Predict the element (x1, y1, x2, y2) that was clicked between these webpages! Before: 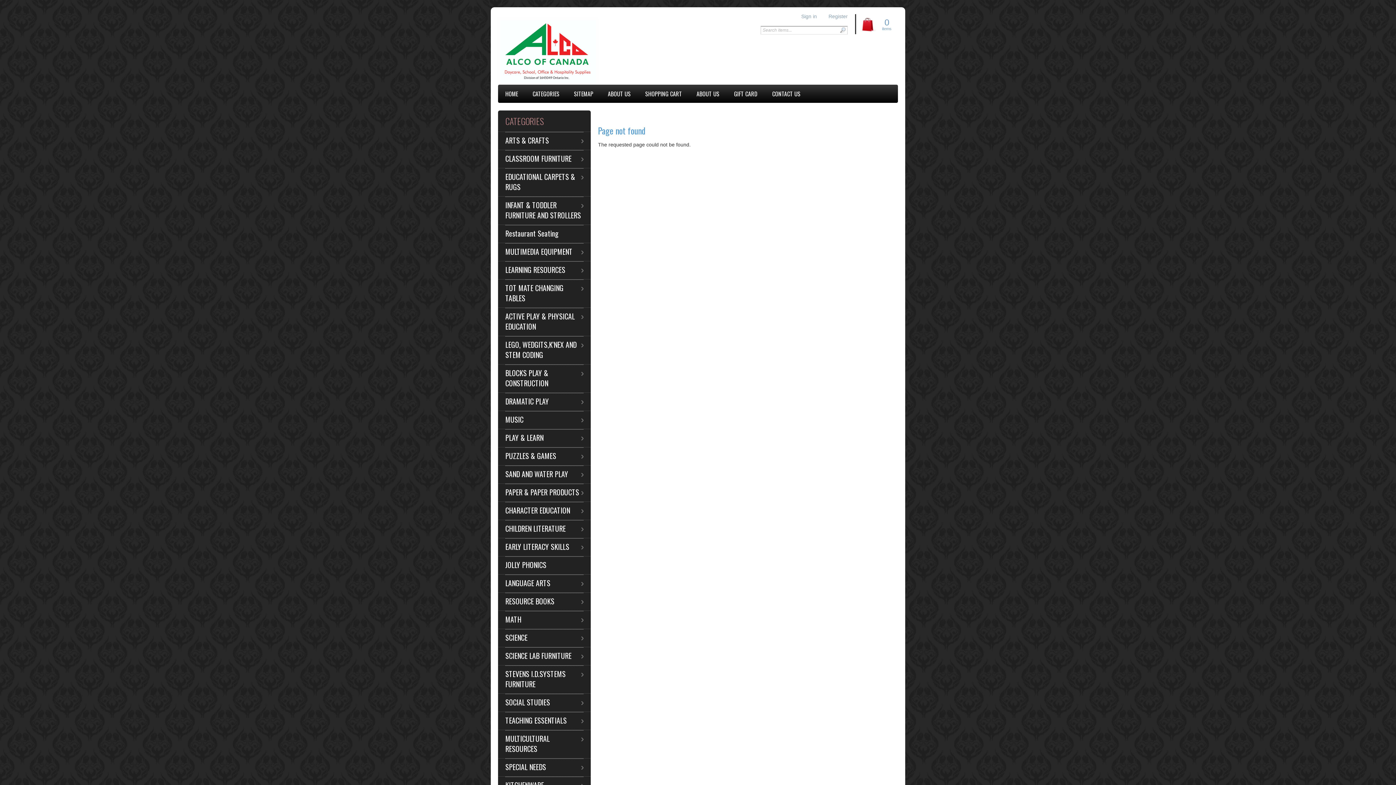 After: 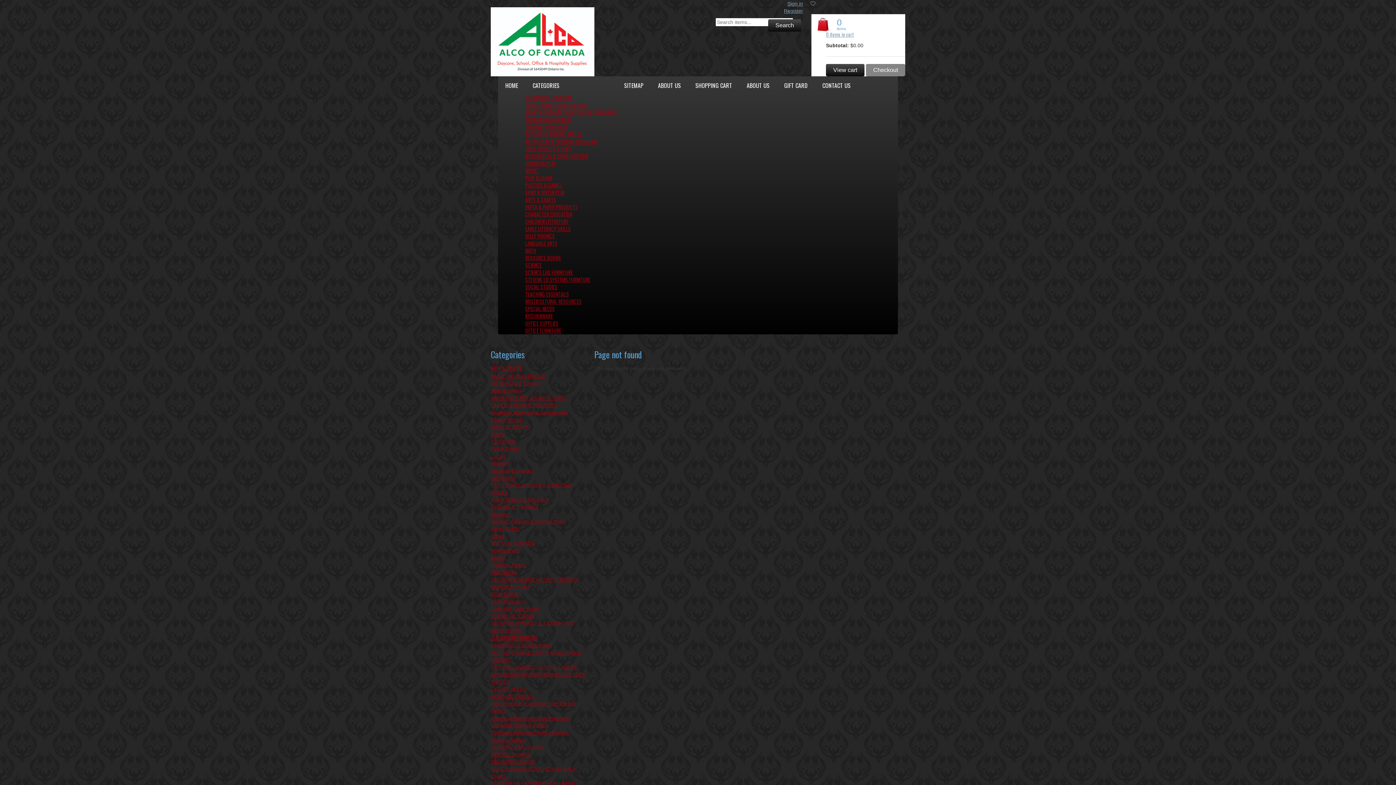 Action: bbox: (505, 465, 583, 483) label: SAND AND WATER PLAY